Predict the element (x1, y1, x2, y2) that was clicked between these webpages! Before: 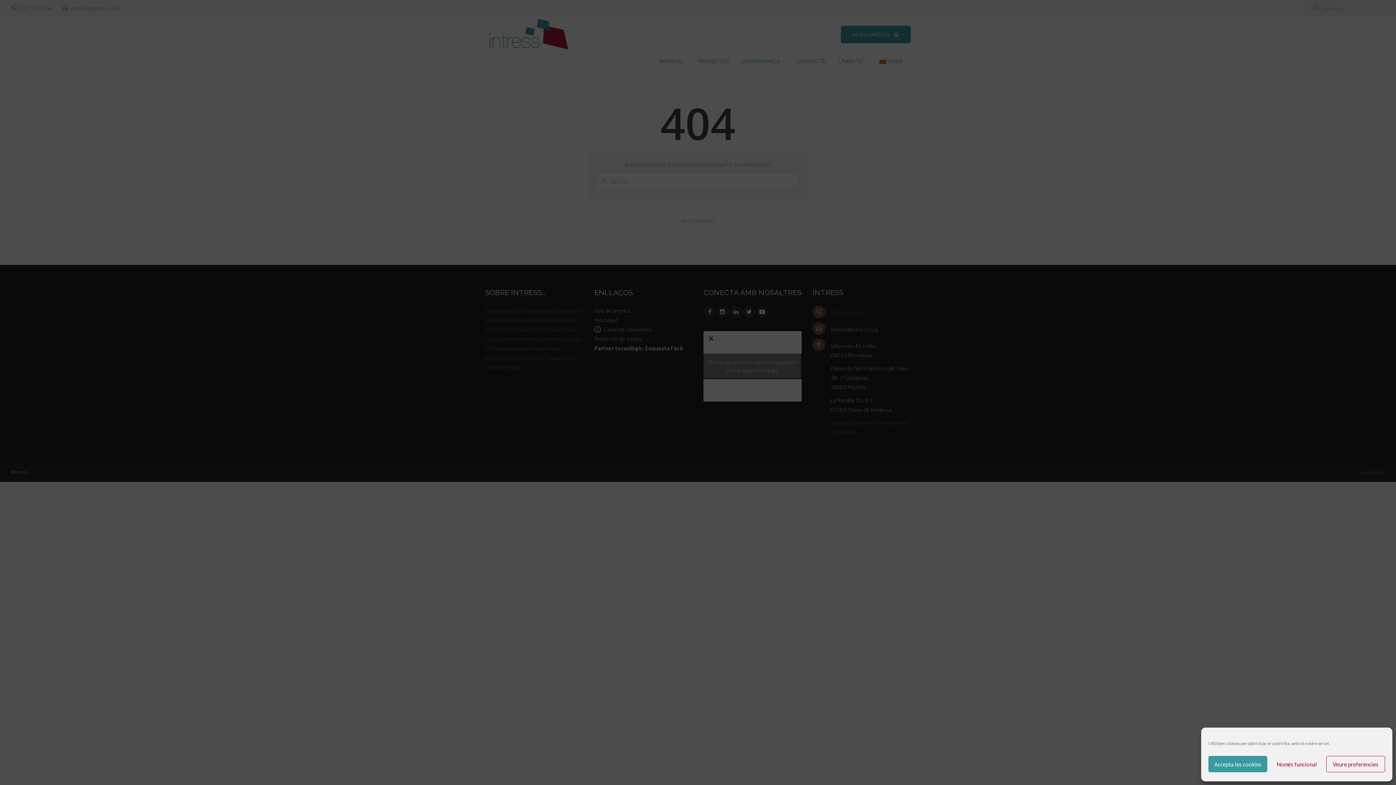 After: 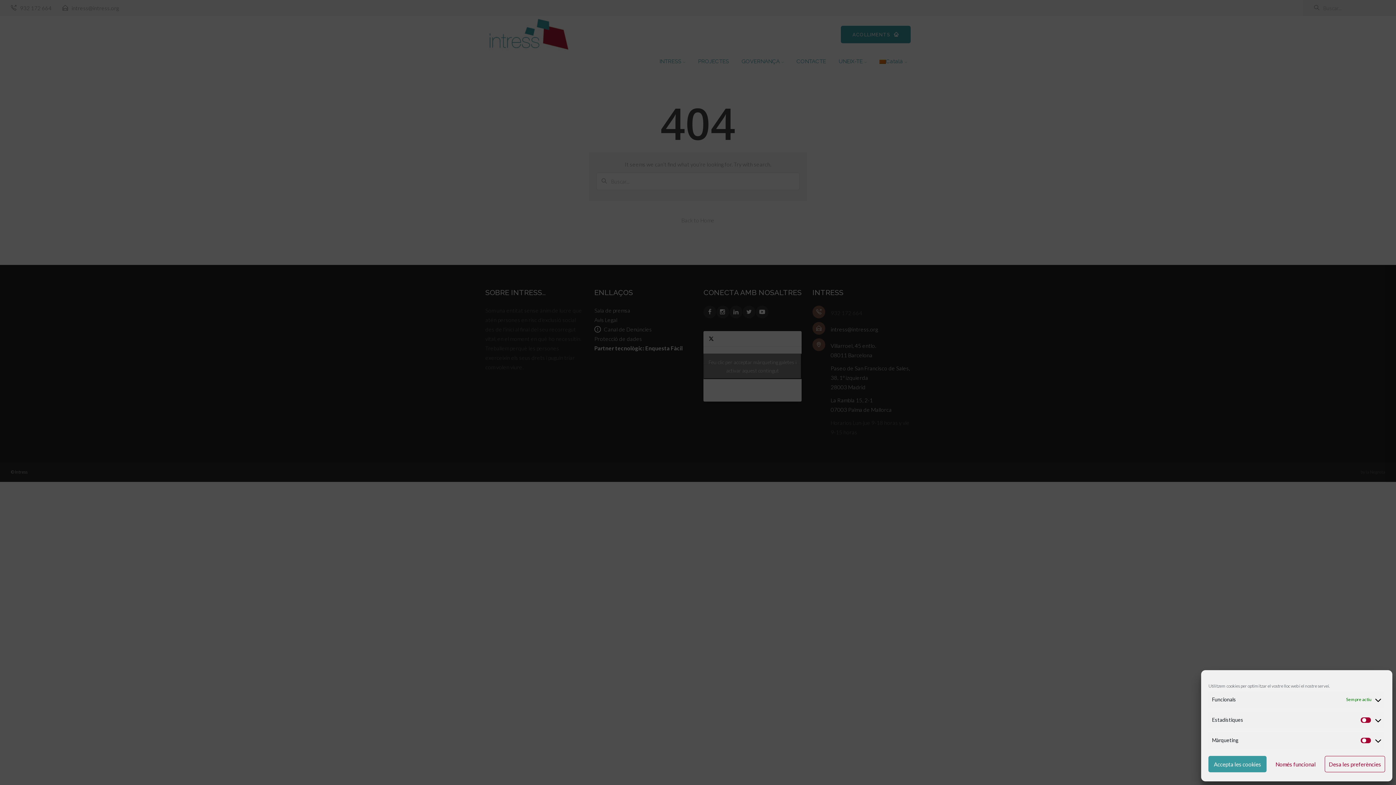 Action: bbox: (1326, 756, 1385, 772) label: Veure preferències